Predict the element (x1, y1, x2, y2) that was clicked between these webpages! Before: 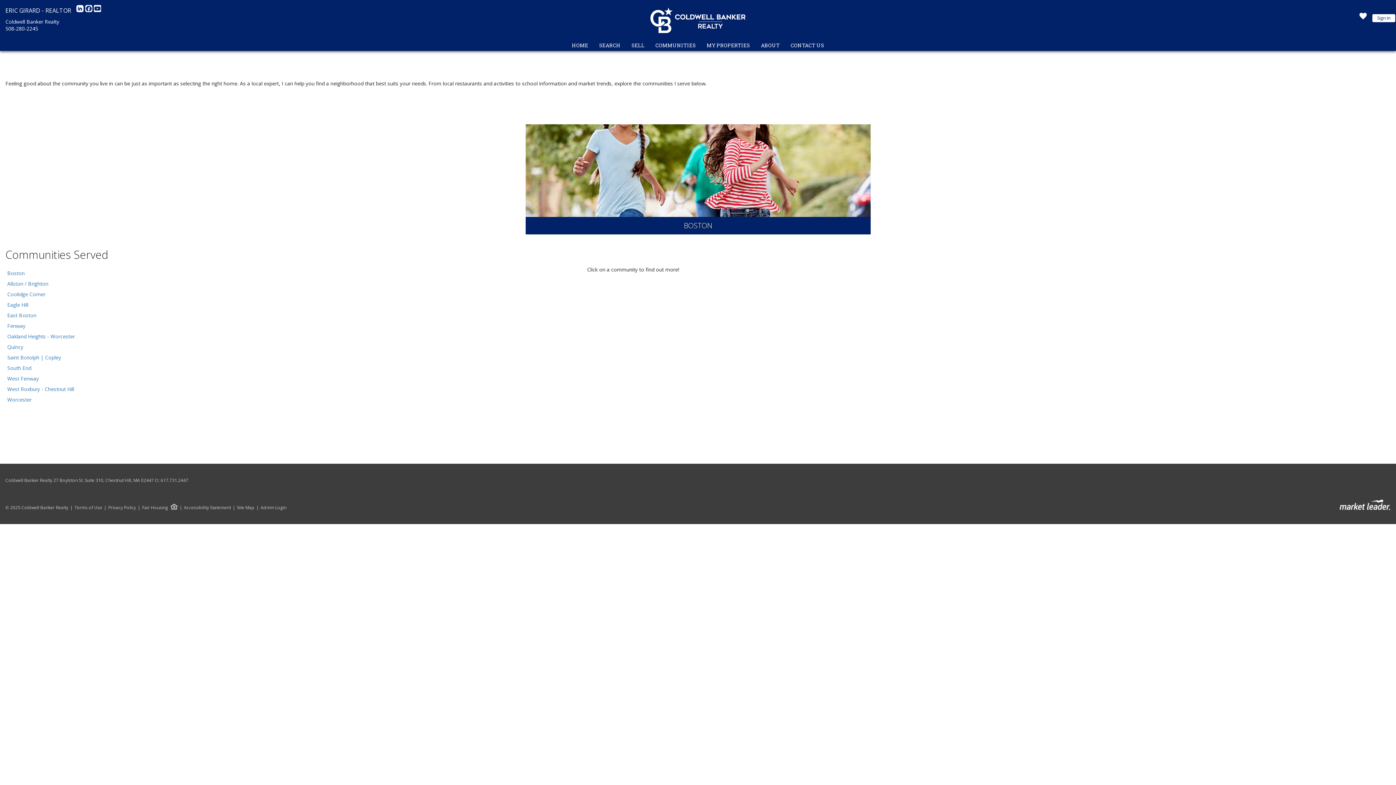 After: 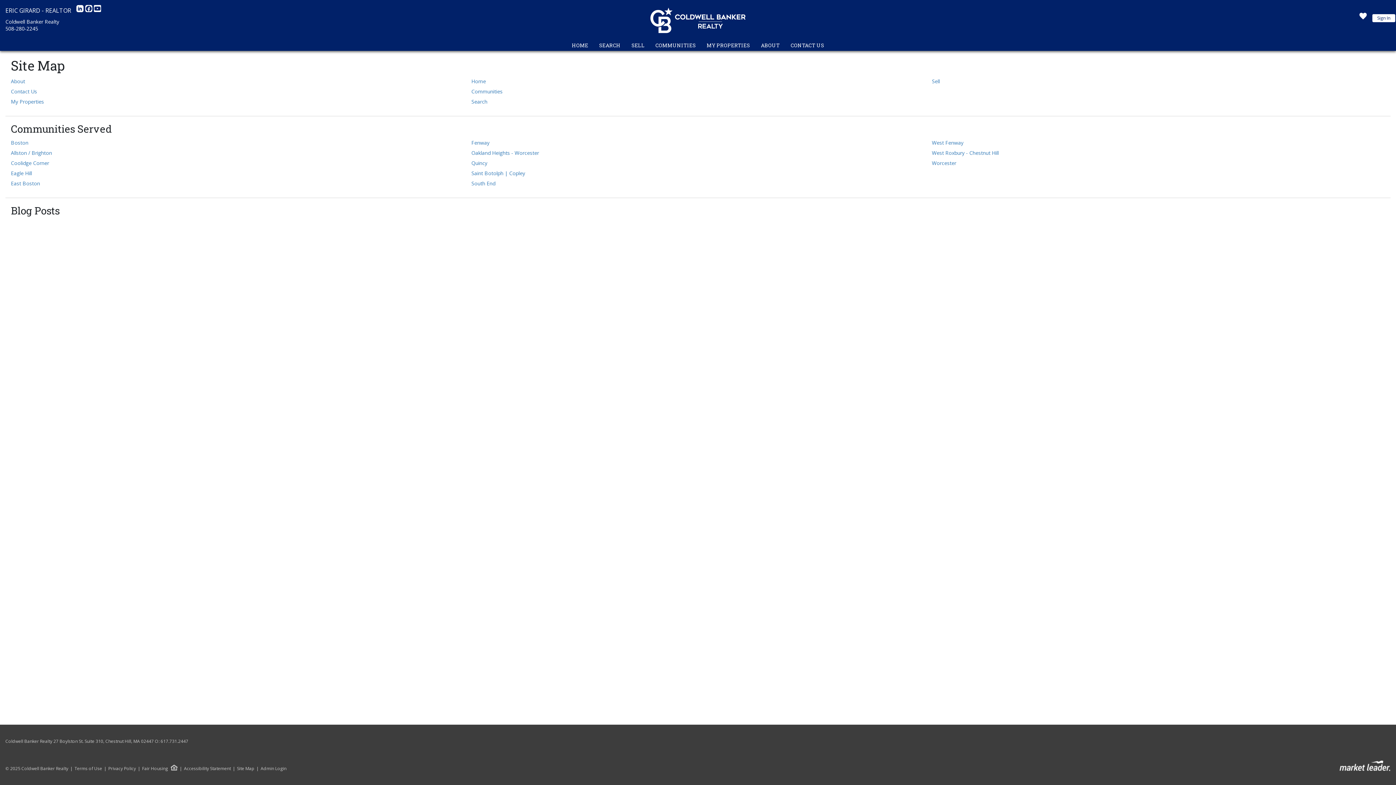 Action: bbox: (230, 504, 254, 510) label: Site Map